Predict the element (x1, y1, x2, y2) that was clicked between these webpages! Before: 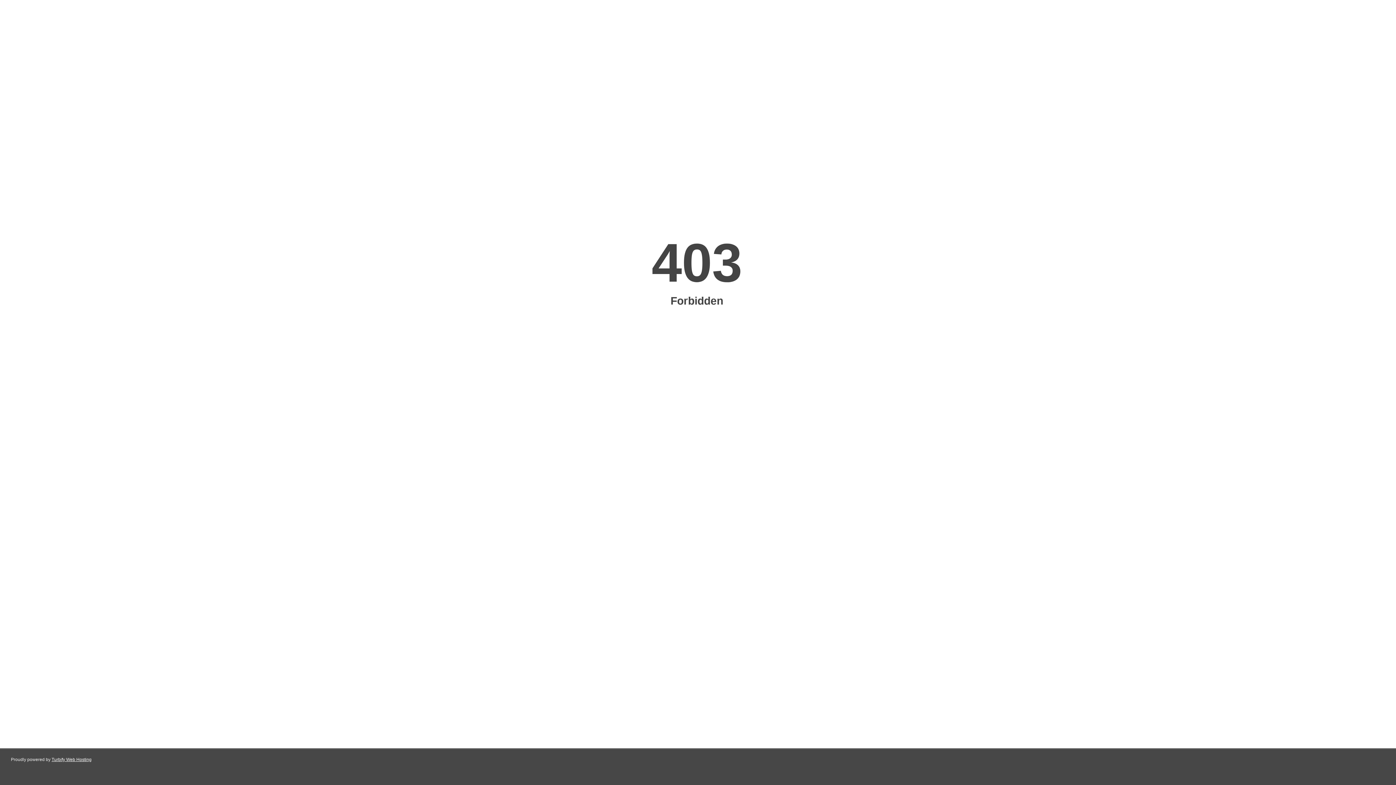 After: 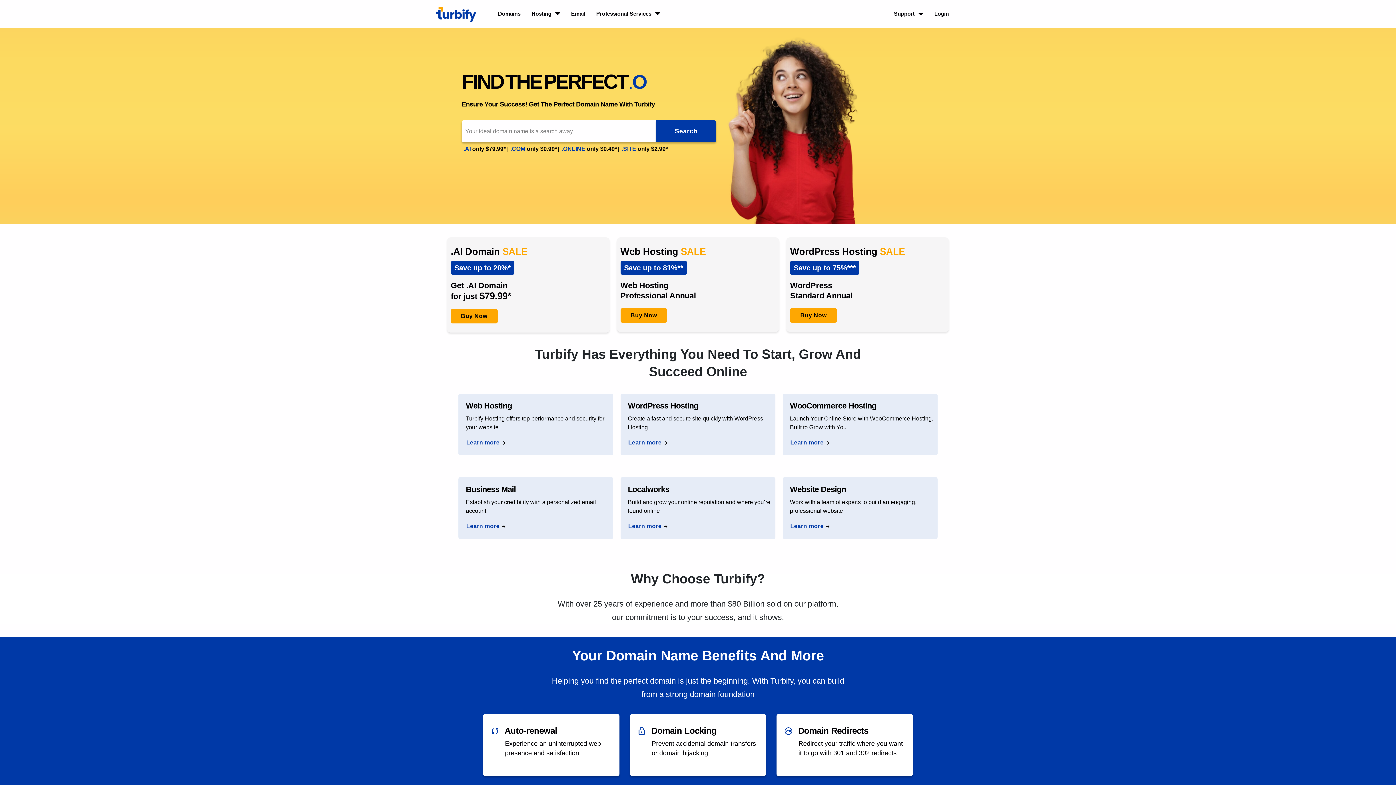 Action: label: Turbify Web Hosting bbox: (51, 757, 91, 762)